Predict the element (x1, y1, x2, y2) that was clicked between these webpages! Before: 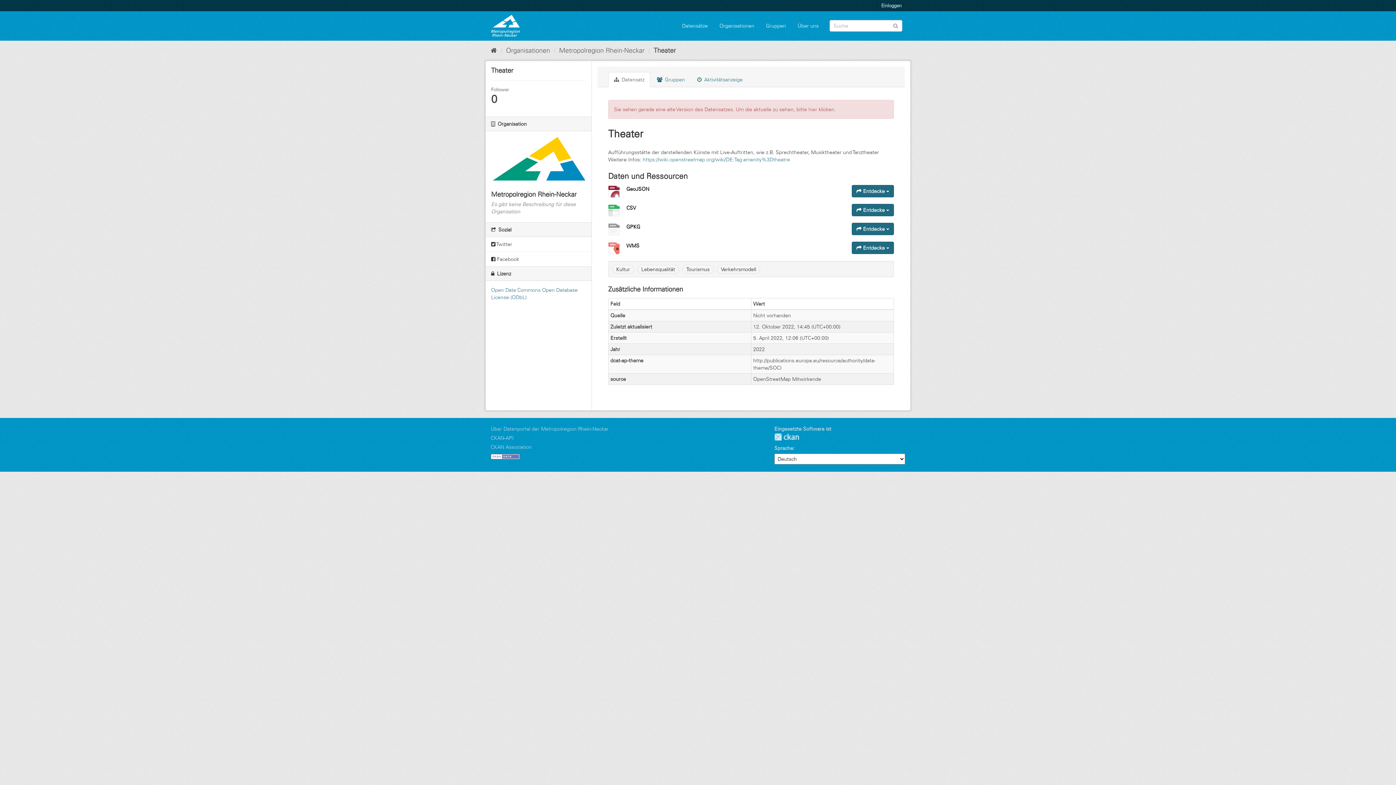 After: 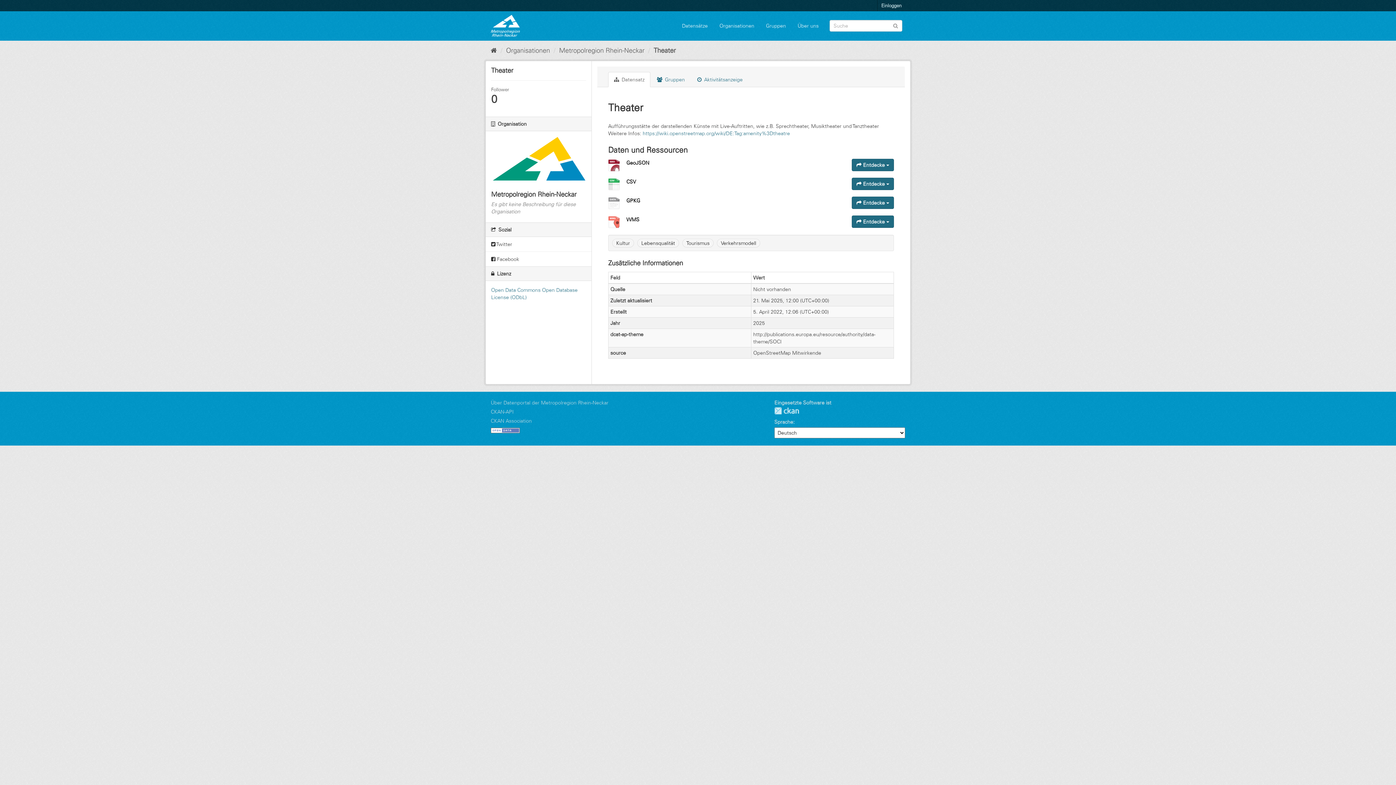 Action: label: Theater bbox: (653, 46, 676, 54)